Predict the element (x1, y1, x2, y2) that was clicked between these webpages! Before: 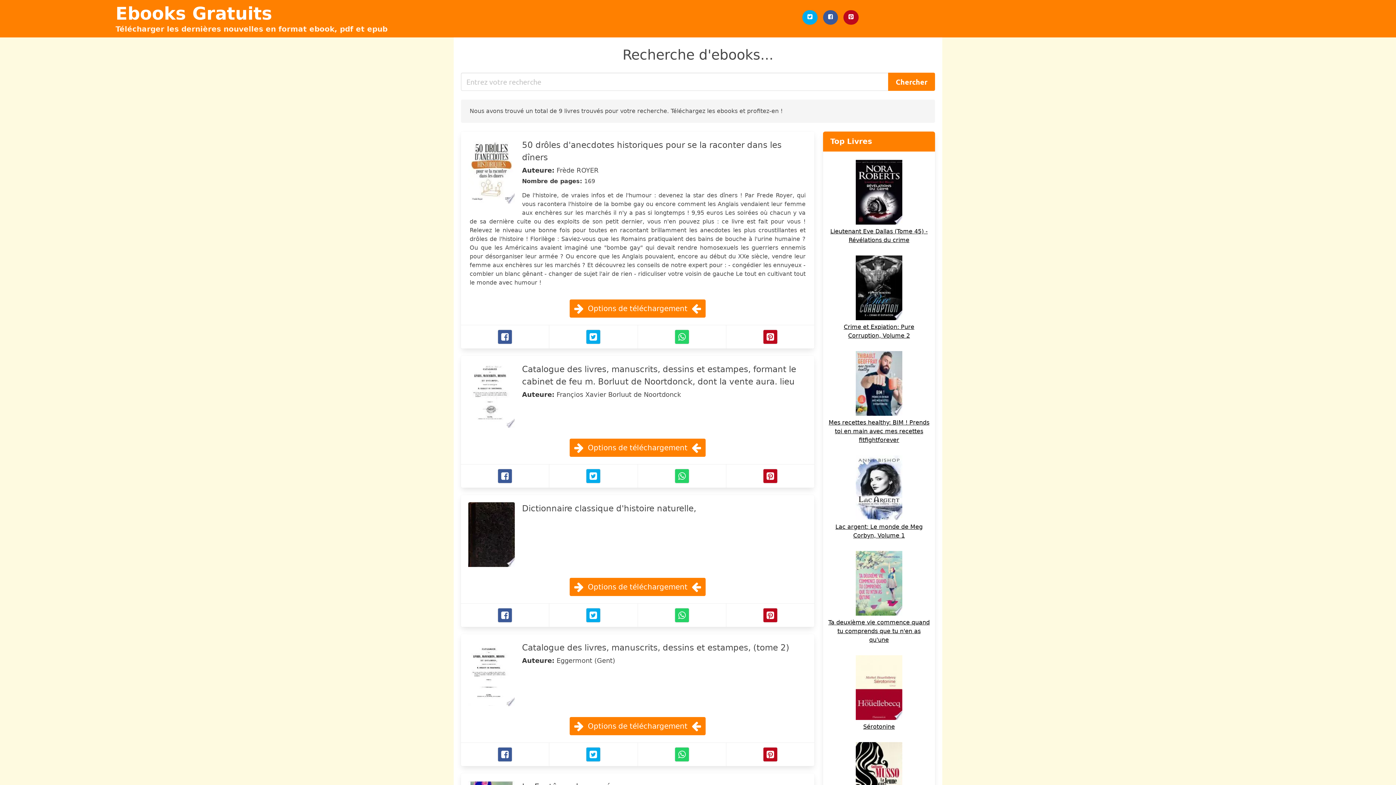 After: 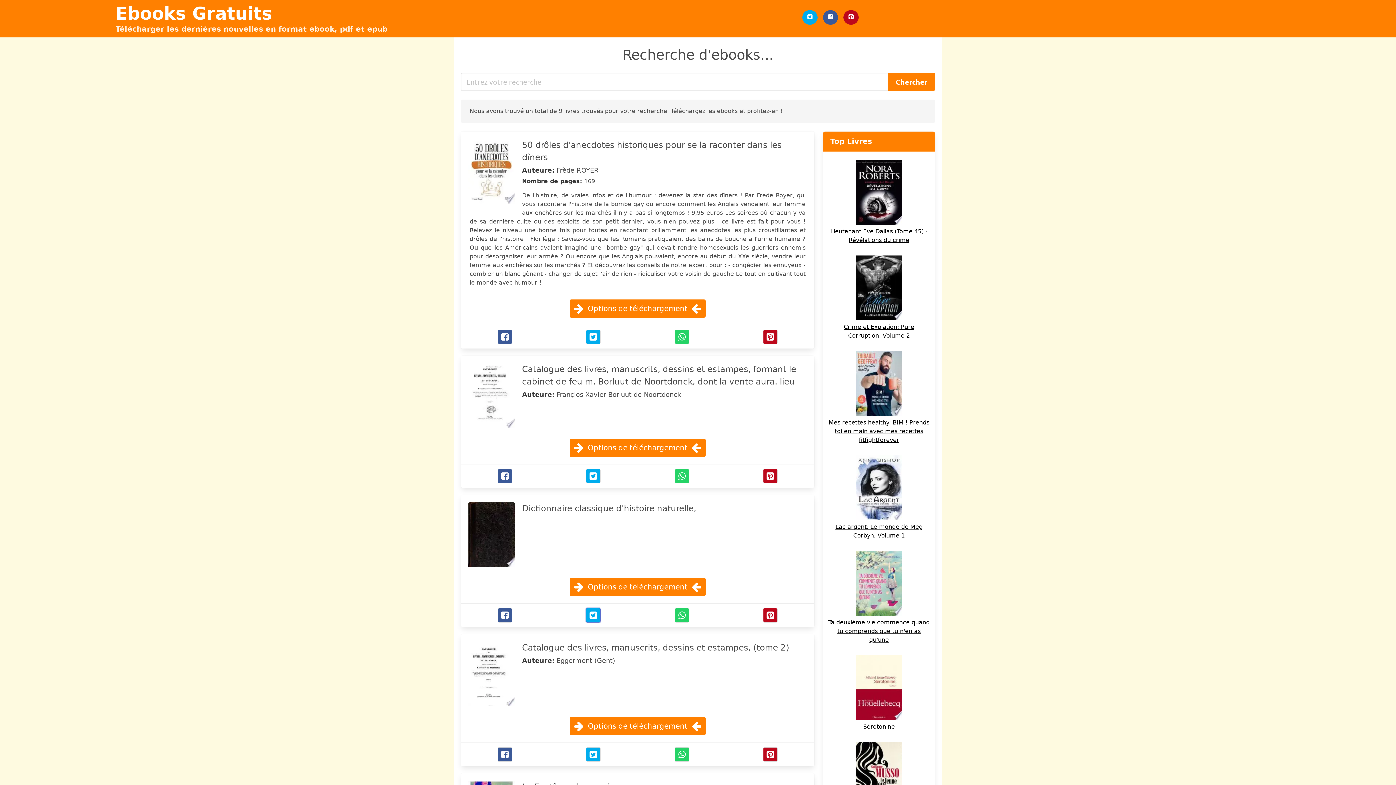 Action: bbox: (586, 608, 600, 622) label: Twitter